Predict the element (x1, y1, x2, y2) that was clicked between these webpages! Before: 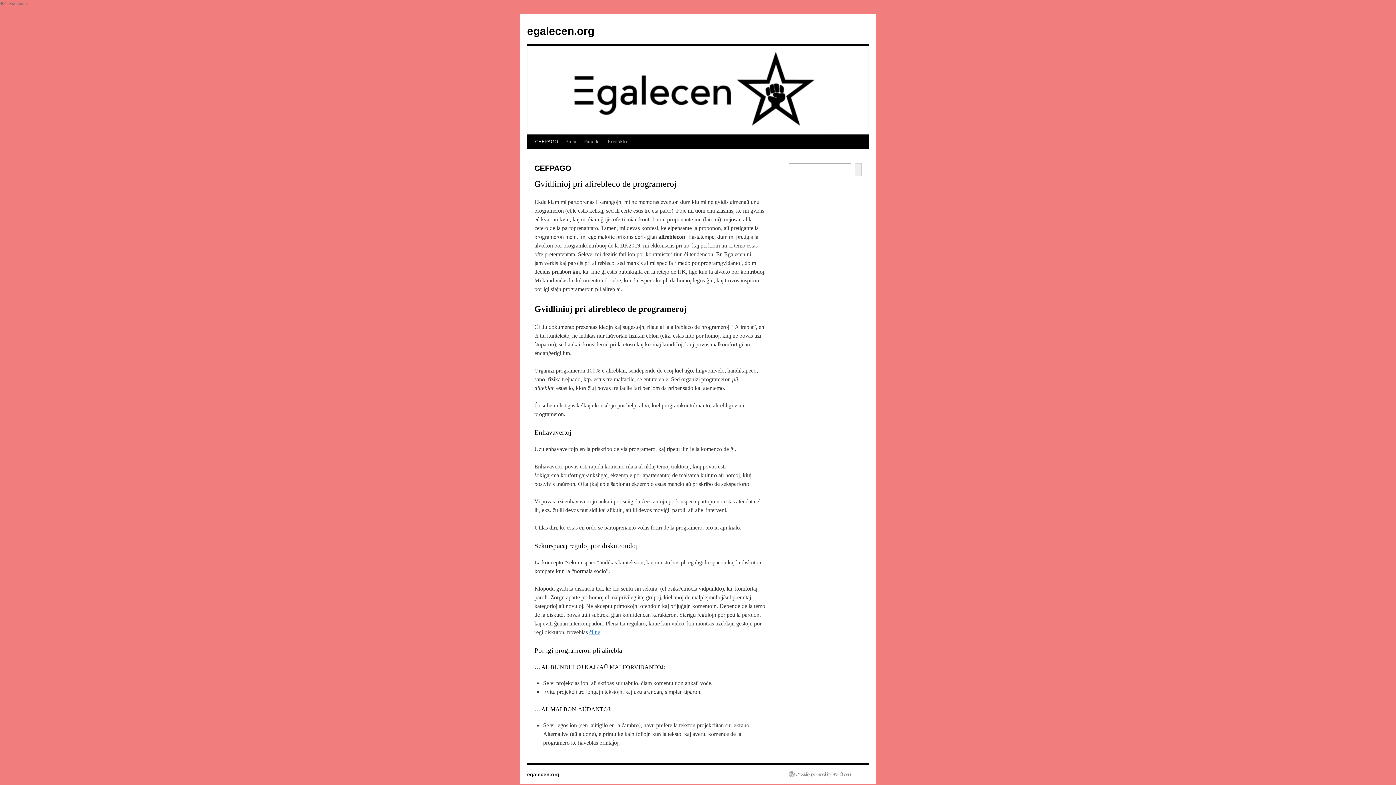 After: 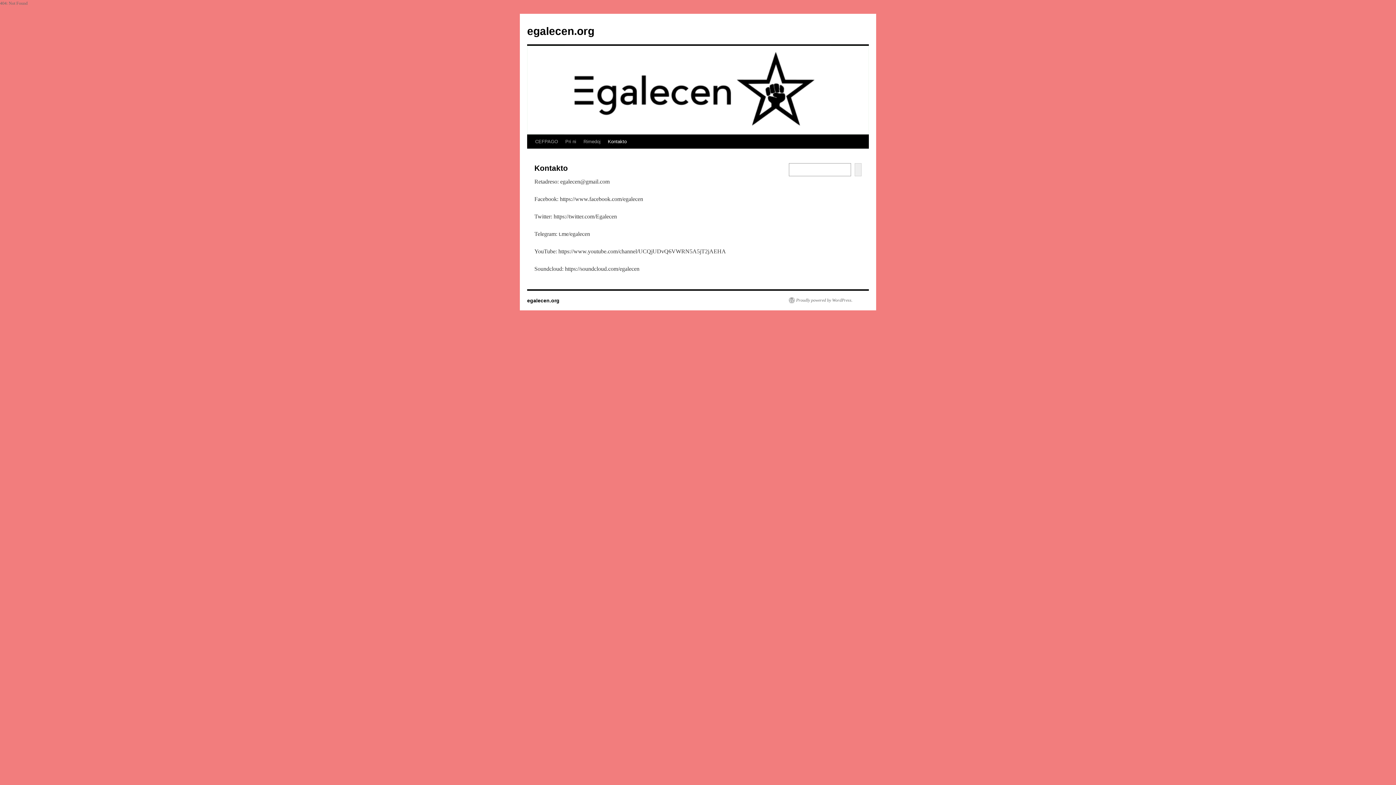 Action: label: Kontakto bbox: (604, 134, 630, 148)